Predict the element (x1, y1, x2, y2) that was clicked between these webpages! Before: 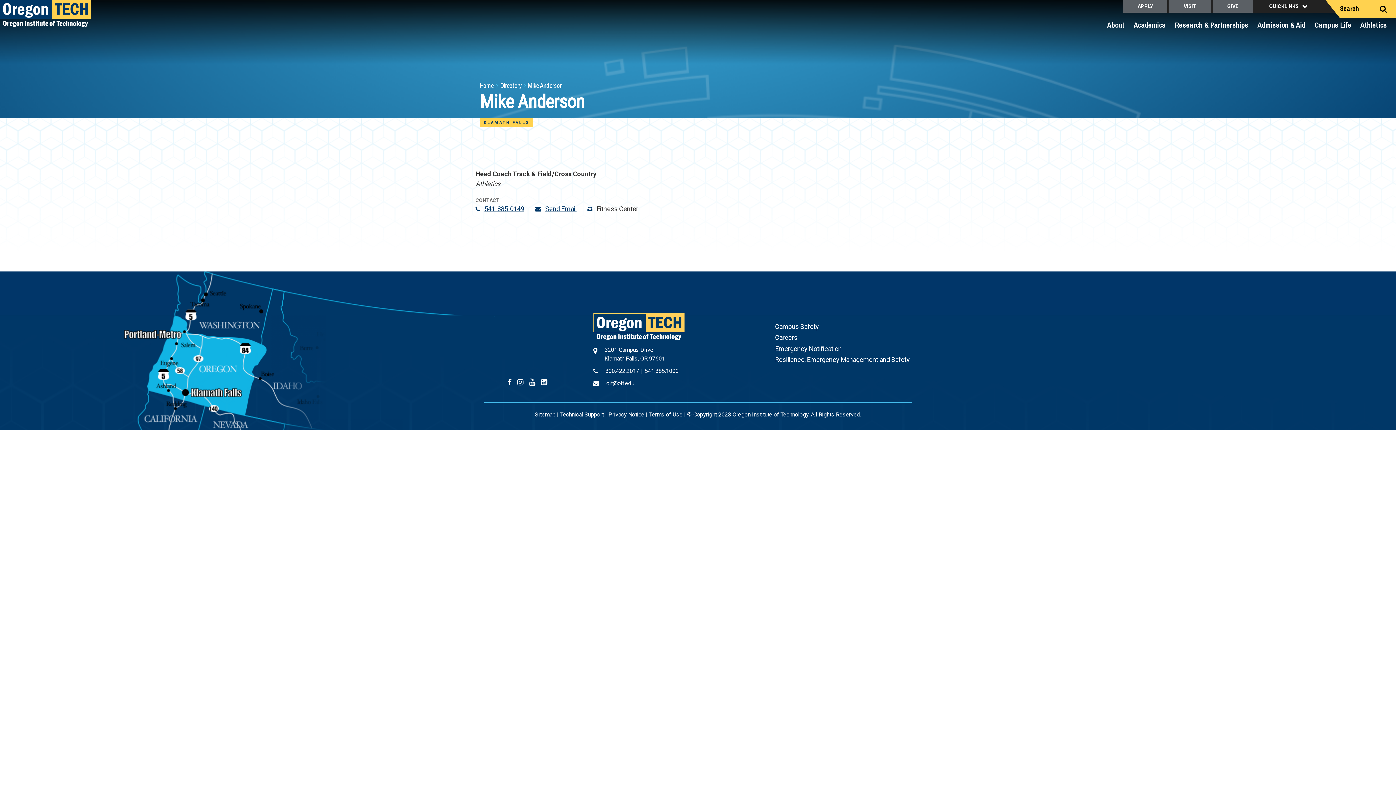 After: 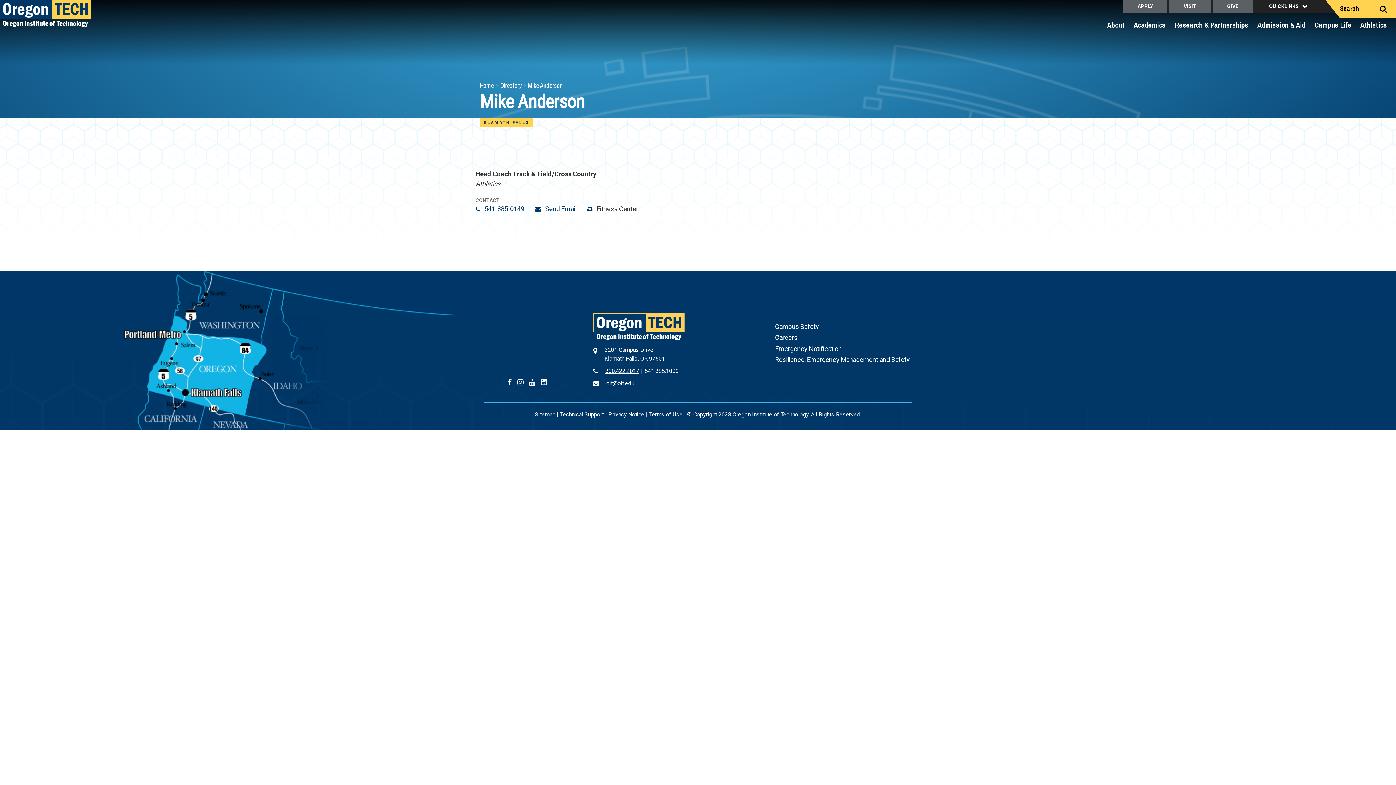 Action: label: 800.422.2017 bbox: (605, 366, 639, 375)